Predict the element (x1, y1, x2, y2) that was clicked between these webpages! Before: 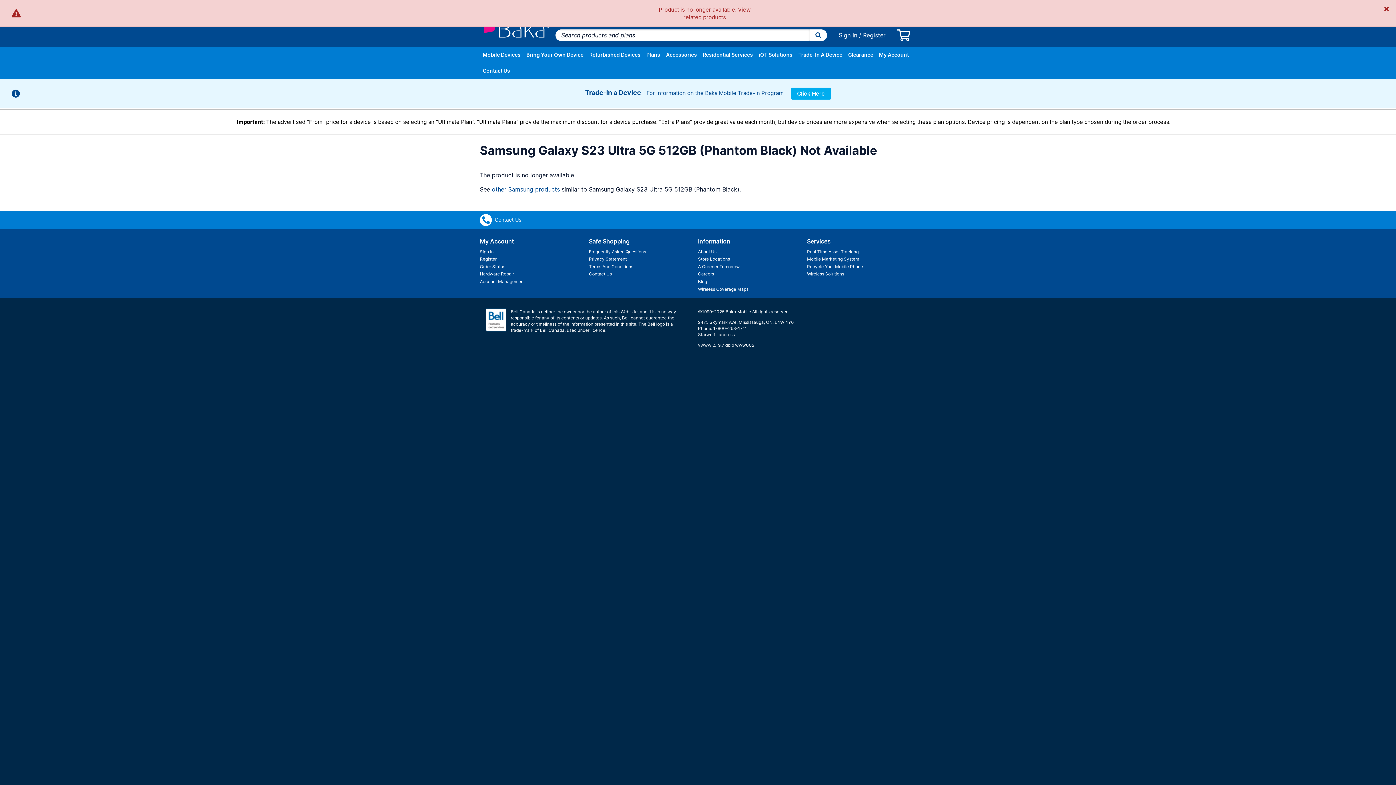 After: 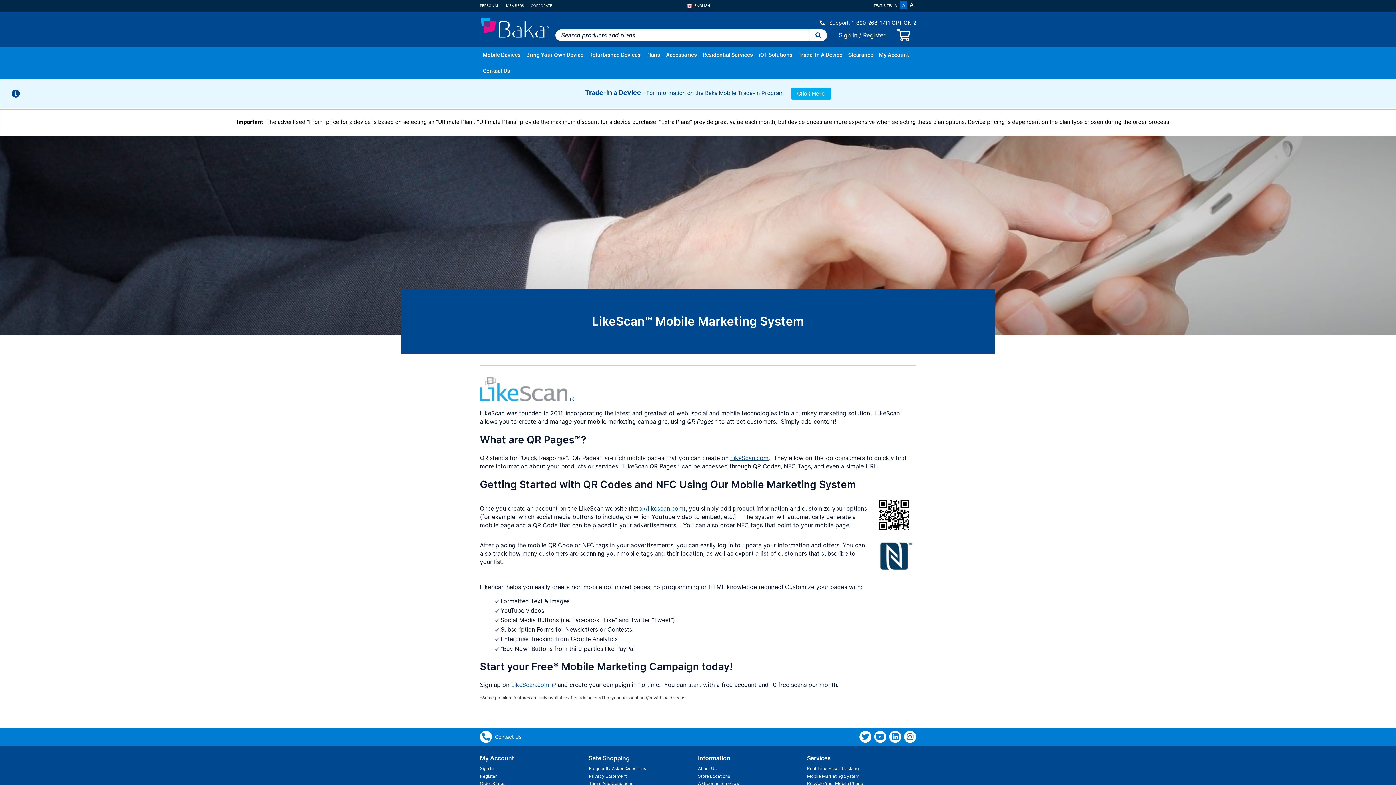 Action: bbox: (807, 255, 916, 262) label: Mobile Marketing System